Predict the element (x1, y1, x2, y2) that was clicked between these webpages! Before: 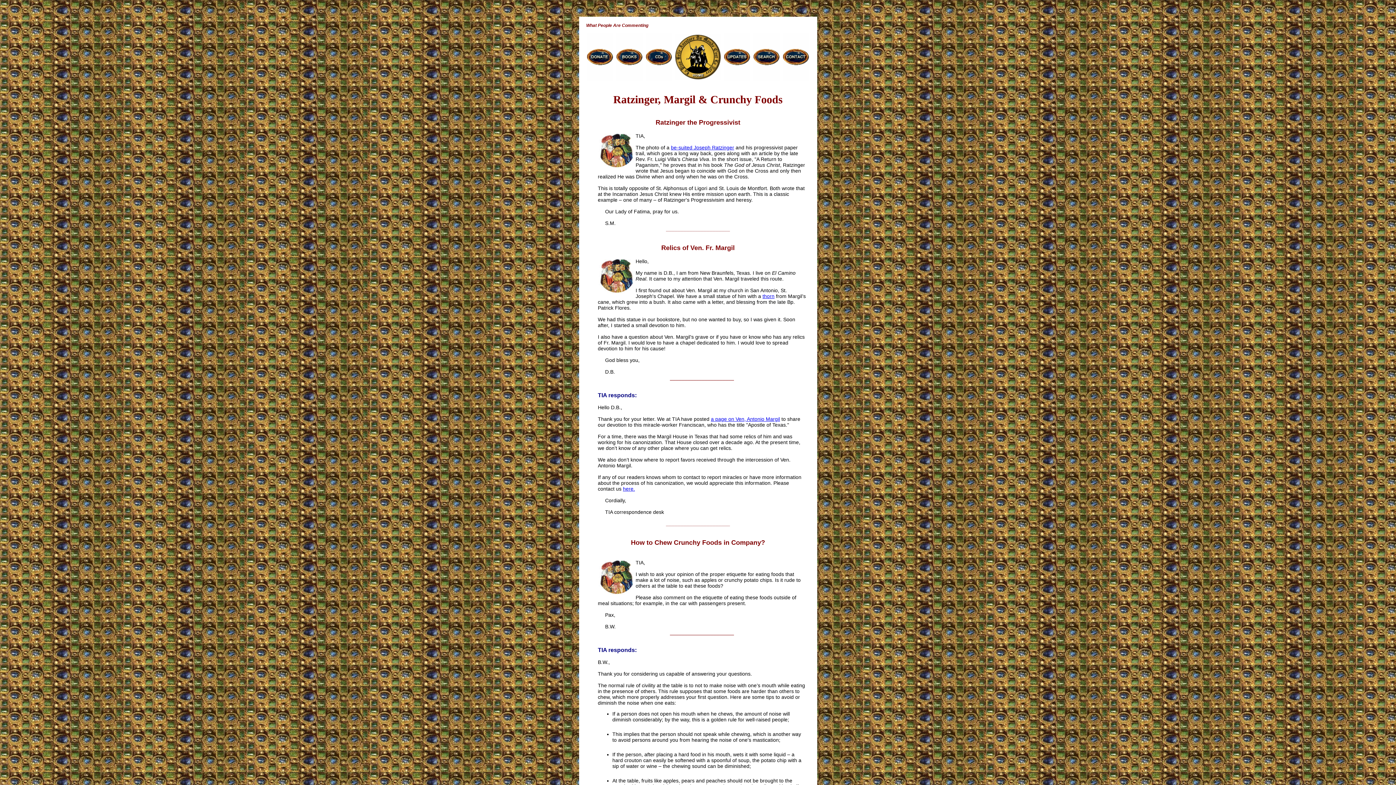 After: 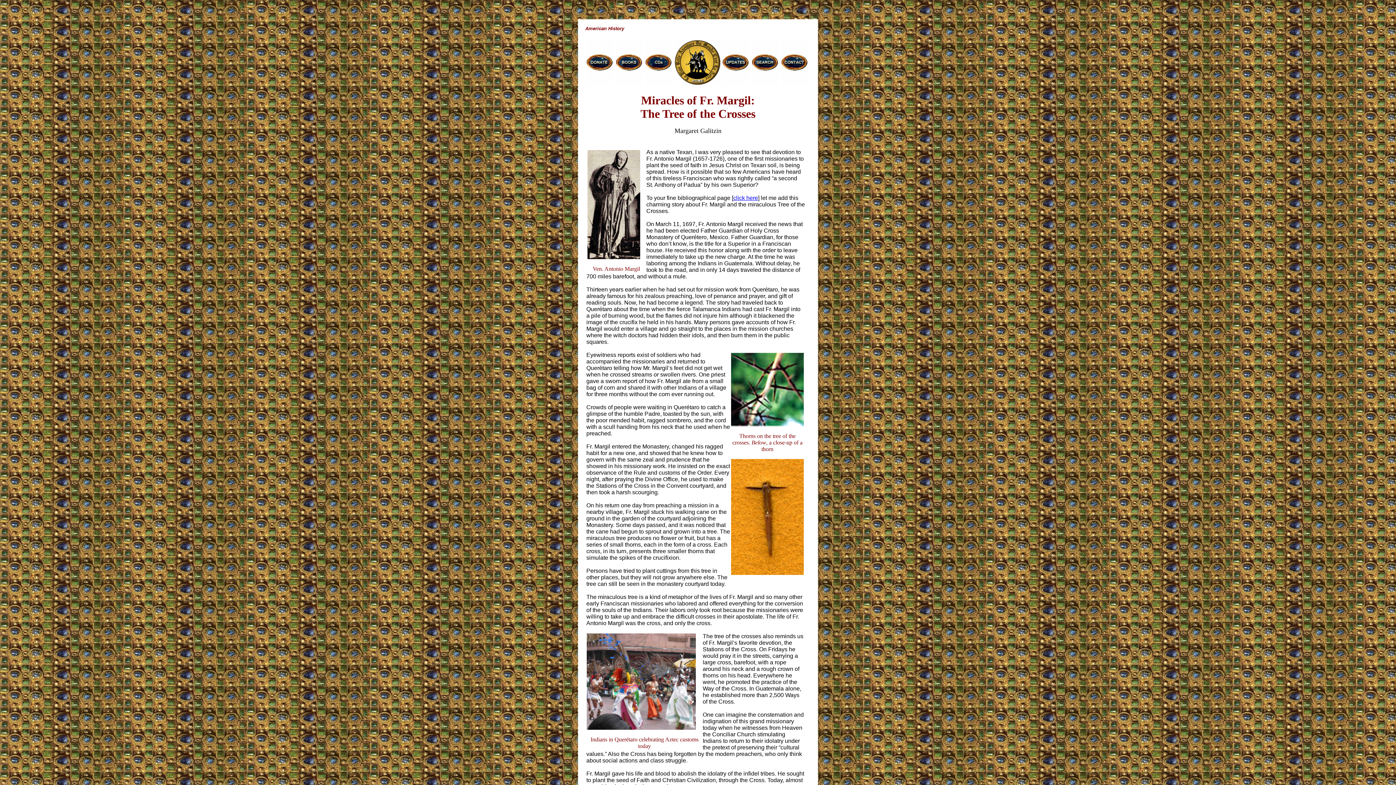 Action: label: thorn bbox: (762, 293, 774, 299)